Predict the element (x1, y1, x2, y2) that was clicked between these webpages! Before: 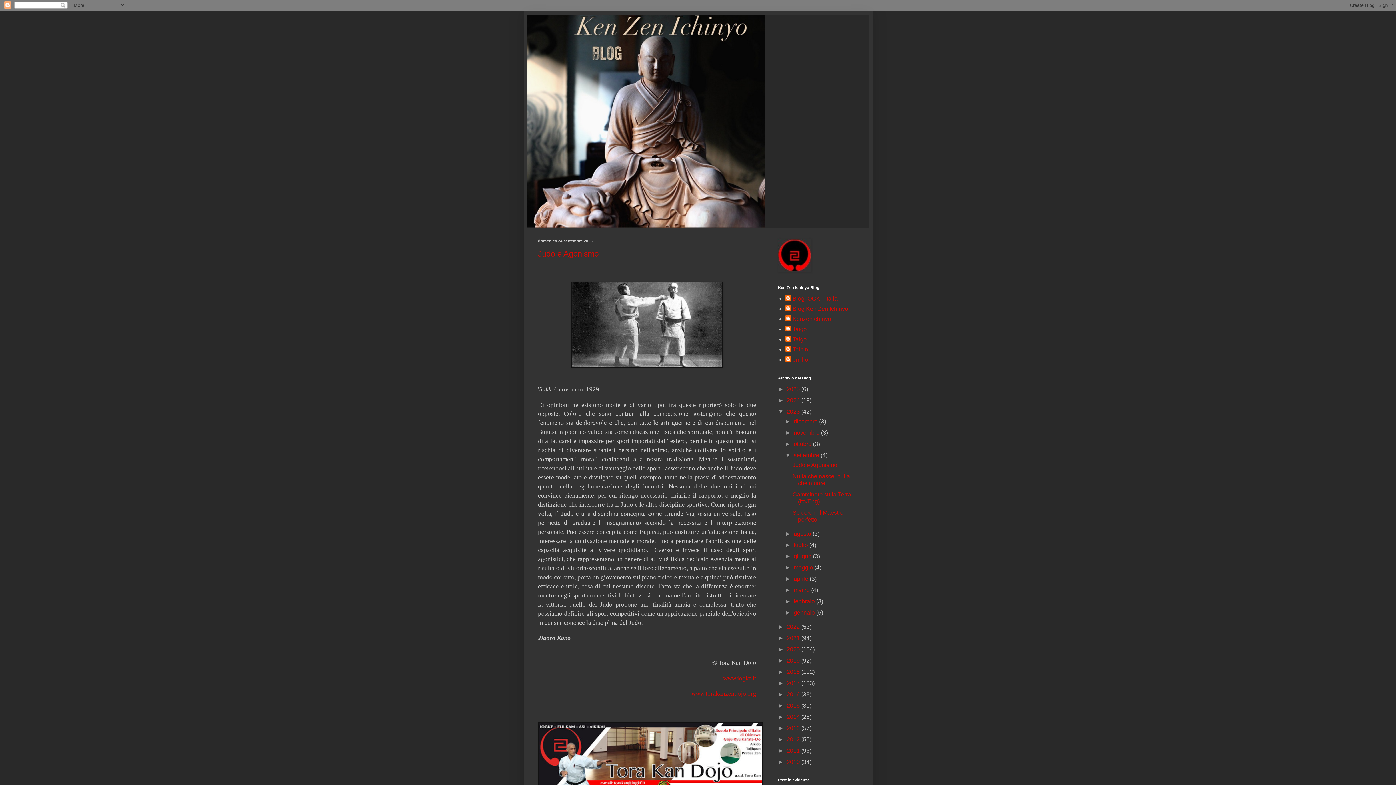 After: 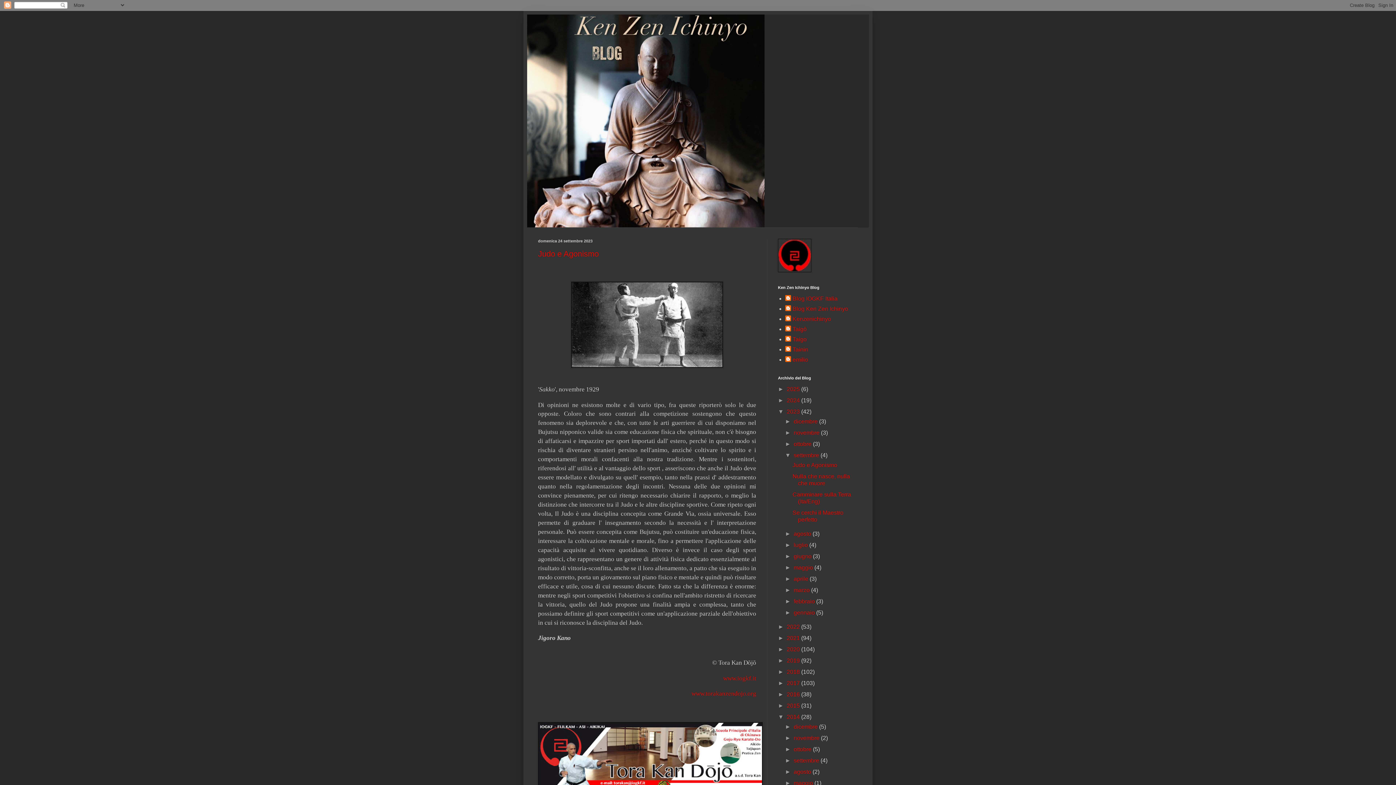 Action: label: ►   bbox: (778, 714, 786, 720)